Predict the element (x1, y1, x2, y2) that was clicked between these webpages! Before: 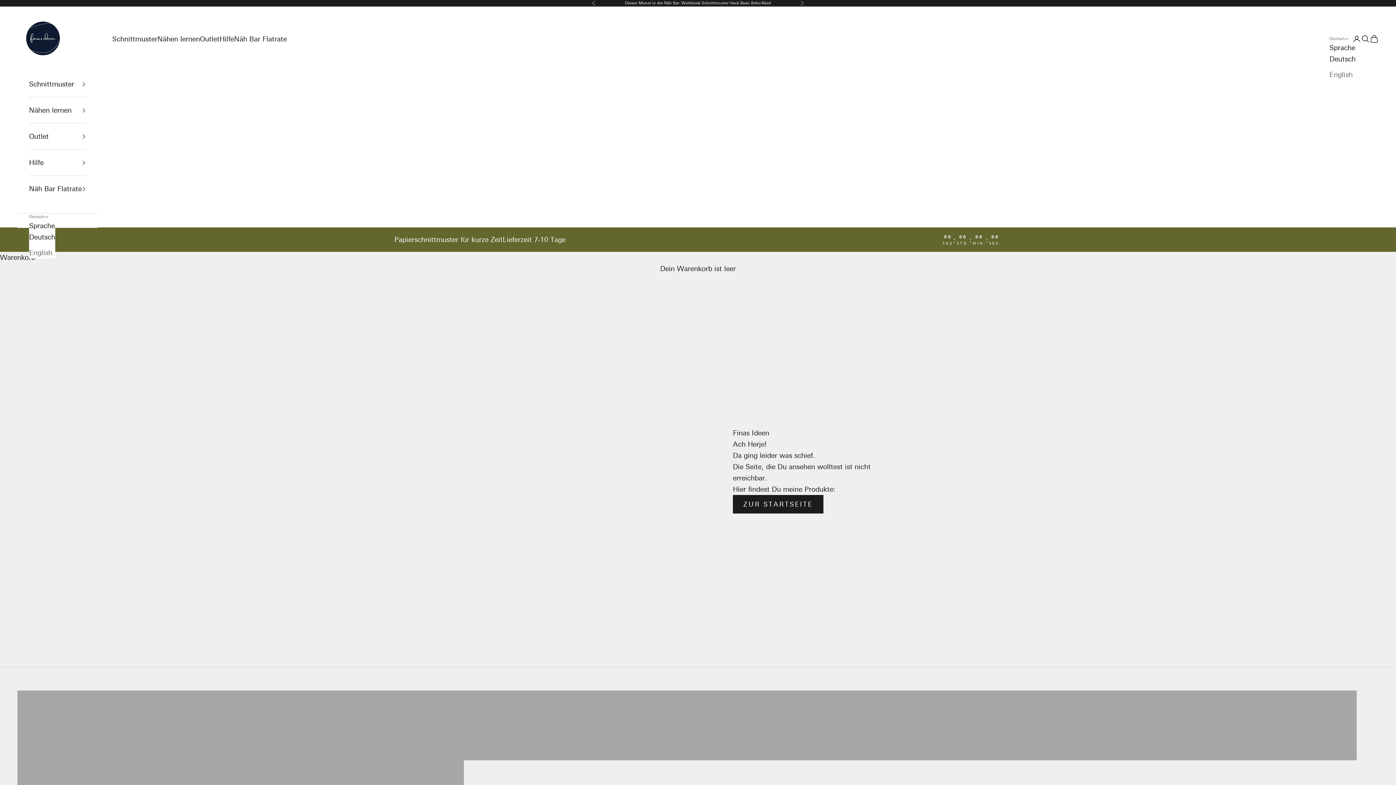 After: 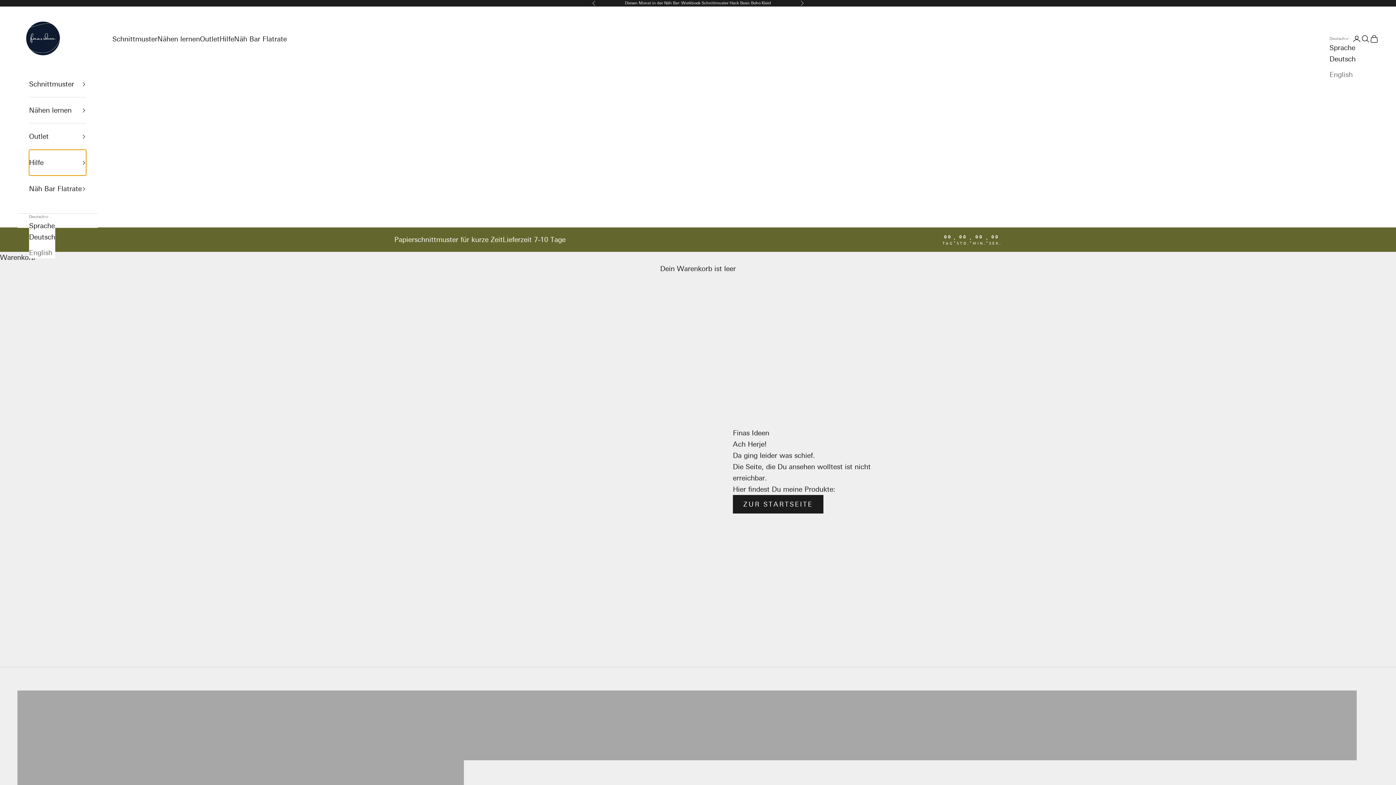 Action: bbox: (29, 149, 86, 175) label: Hilfe